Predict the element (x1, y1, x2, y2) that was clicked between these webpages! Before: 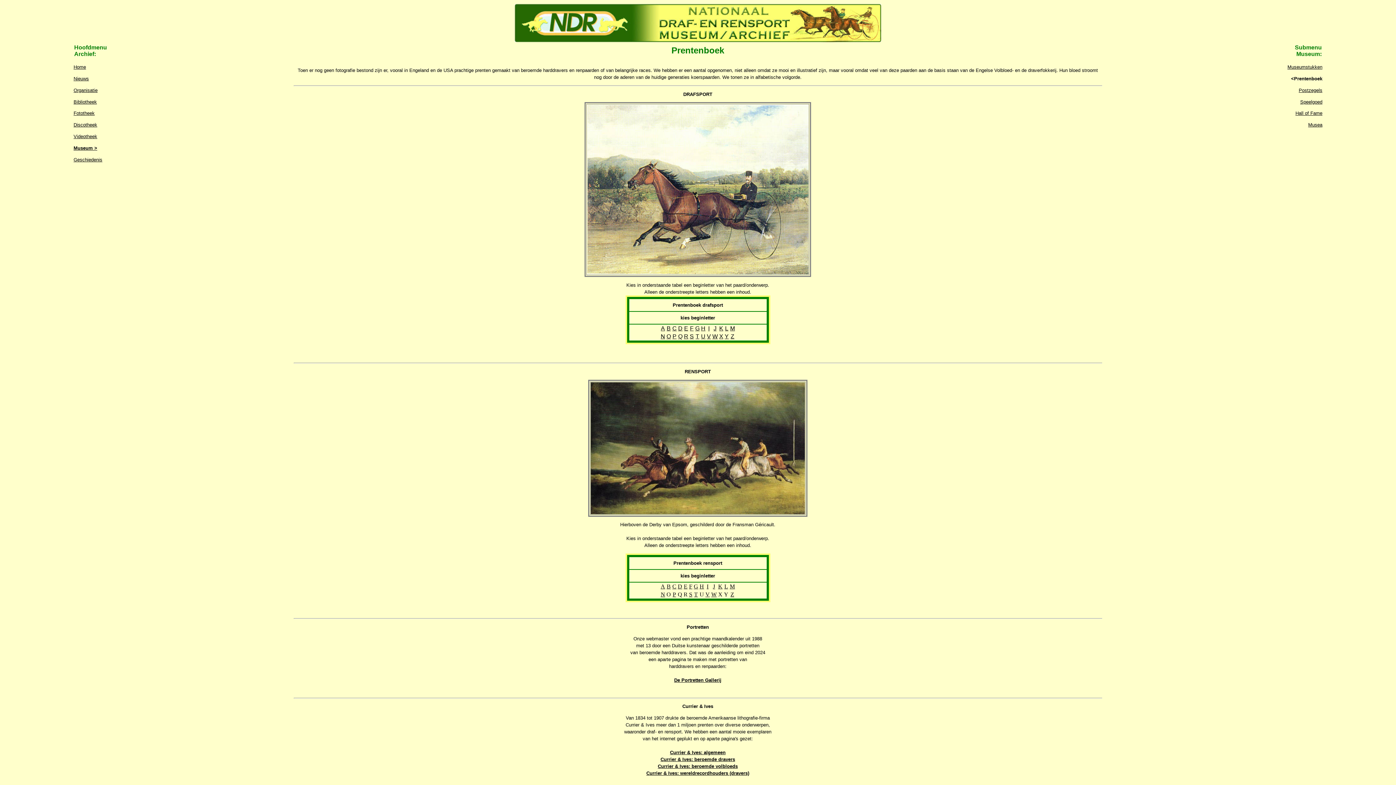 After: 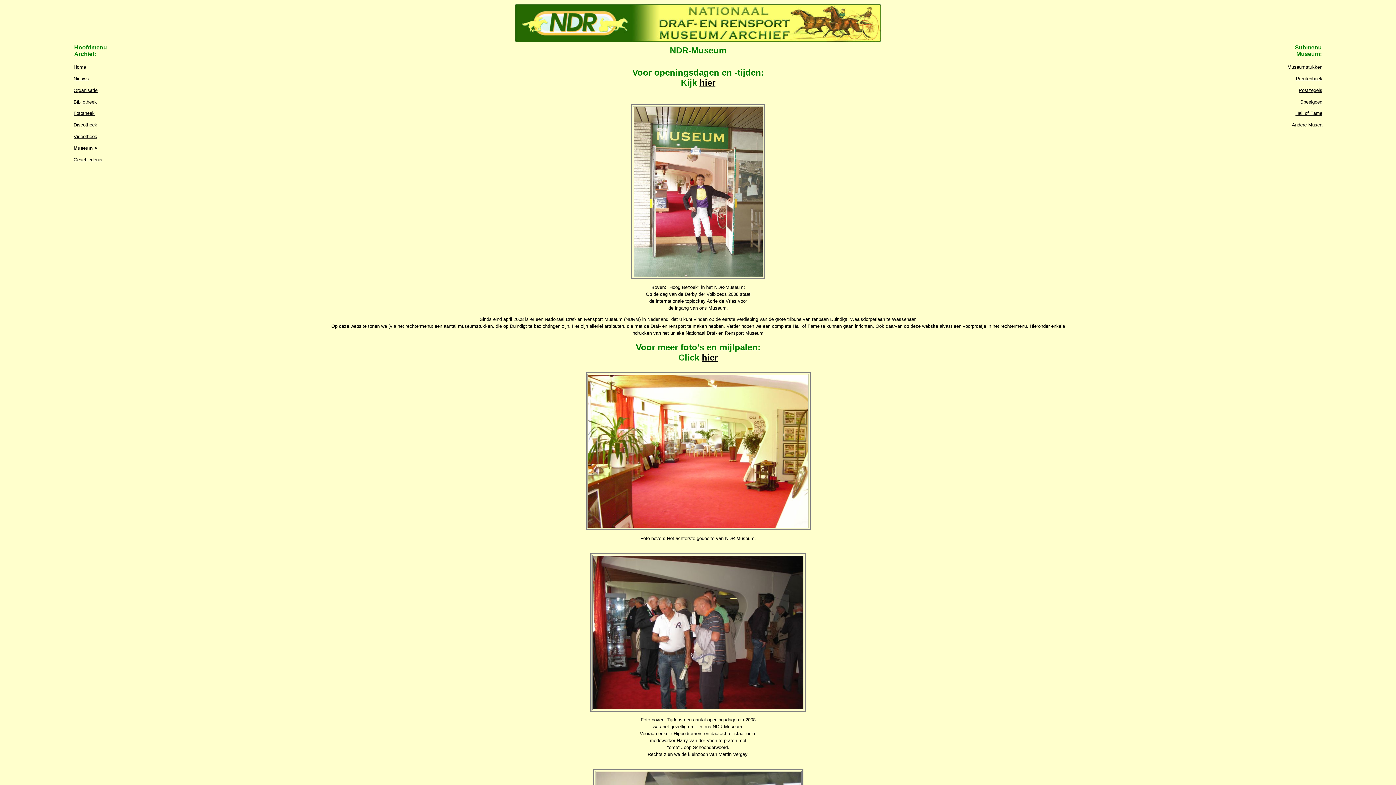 Action: label: Museum > bbox: (73, 145, 97, 150)